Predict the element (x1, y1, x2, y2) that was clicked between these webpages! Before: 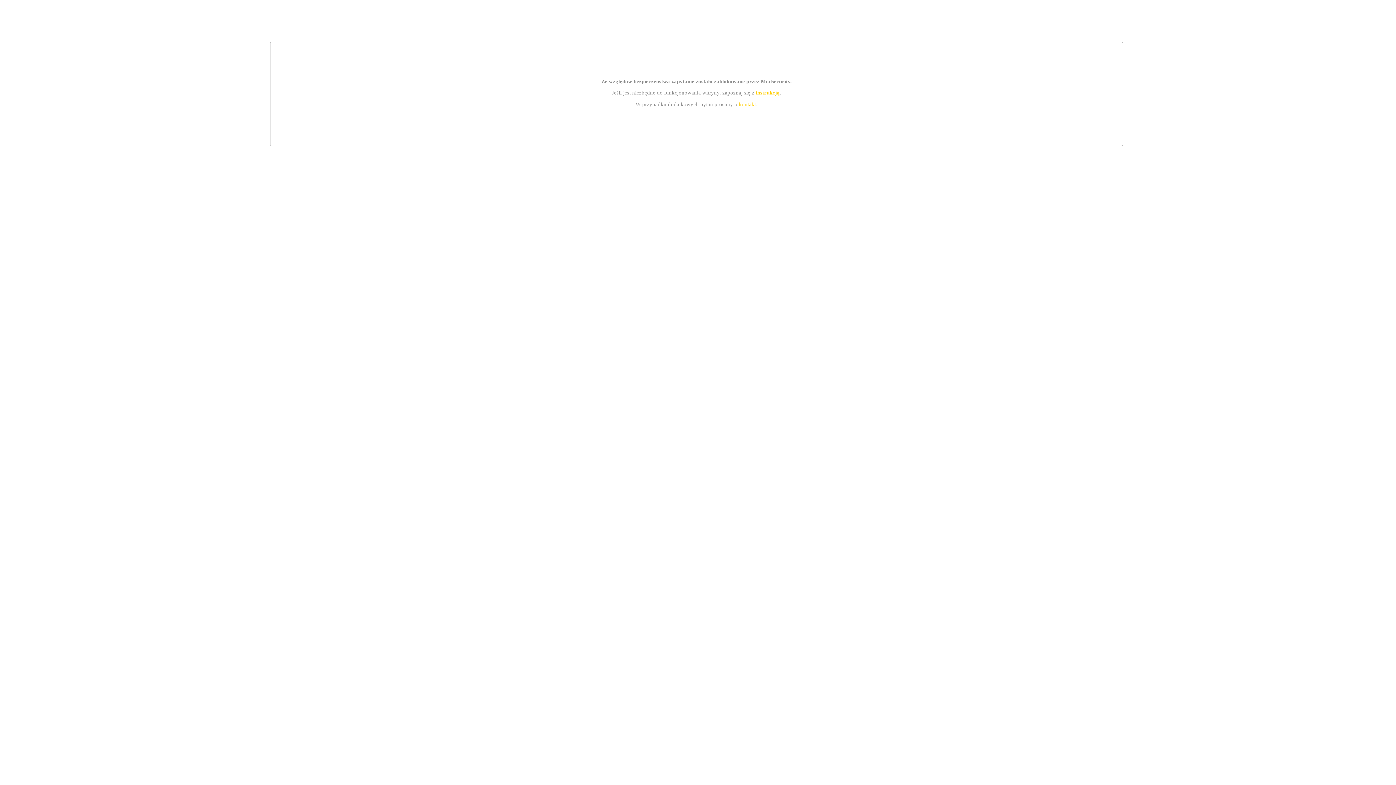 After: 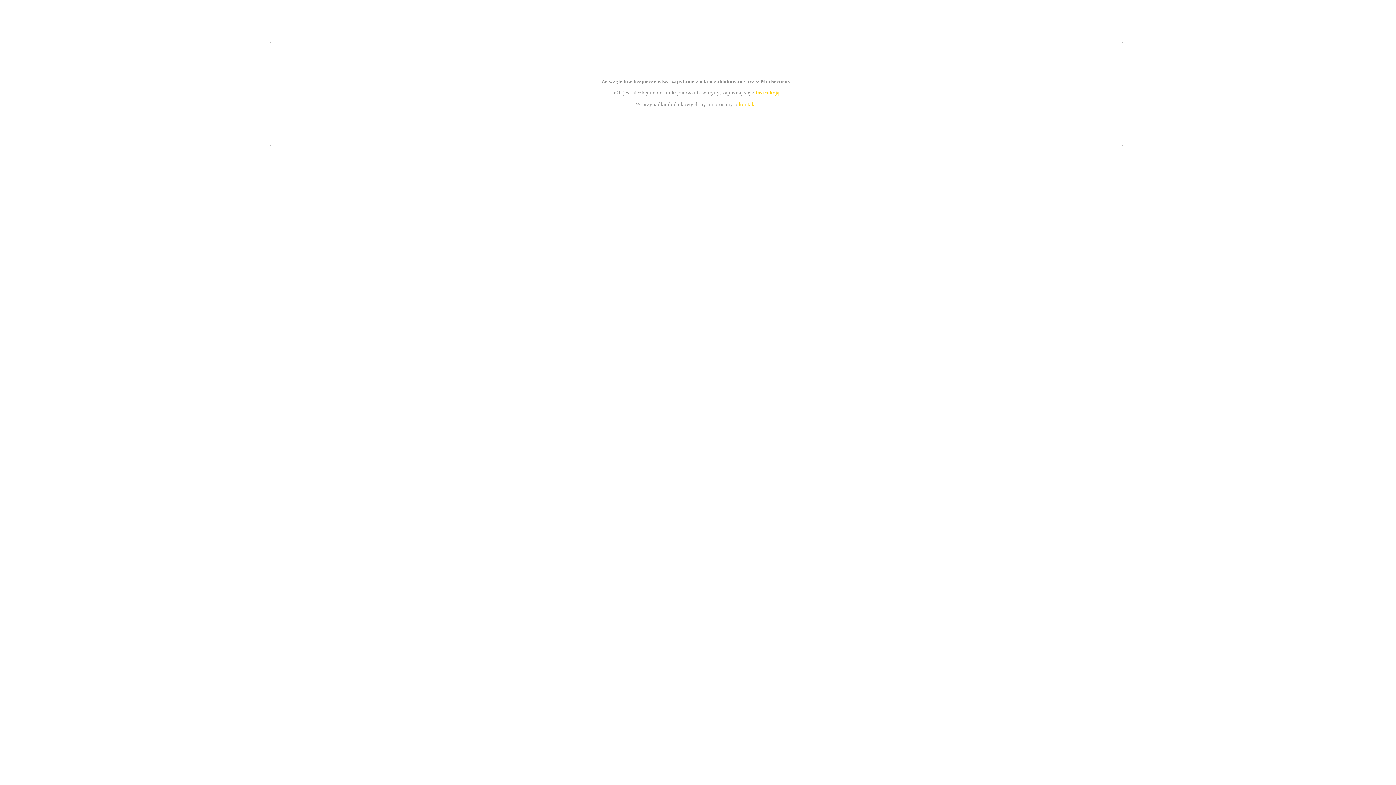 Action: label: instrukcją bbox: (755, 89, 779, 95)